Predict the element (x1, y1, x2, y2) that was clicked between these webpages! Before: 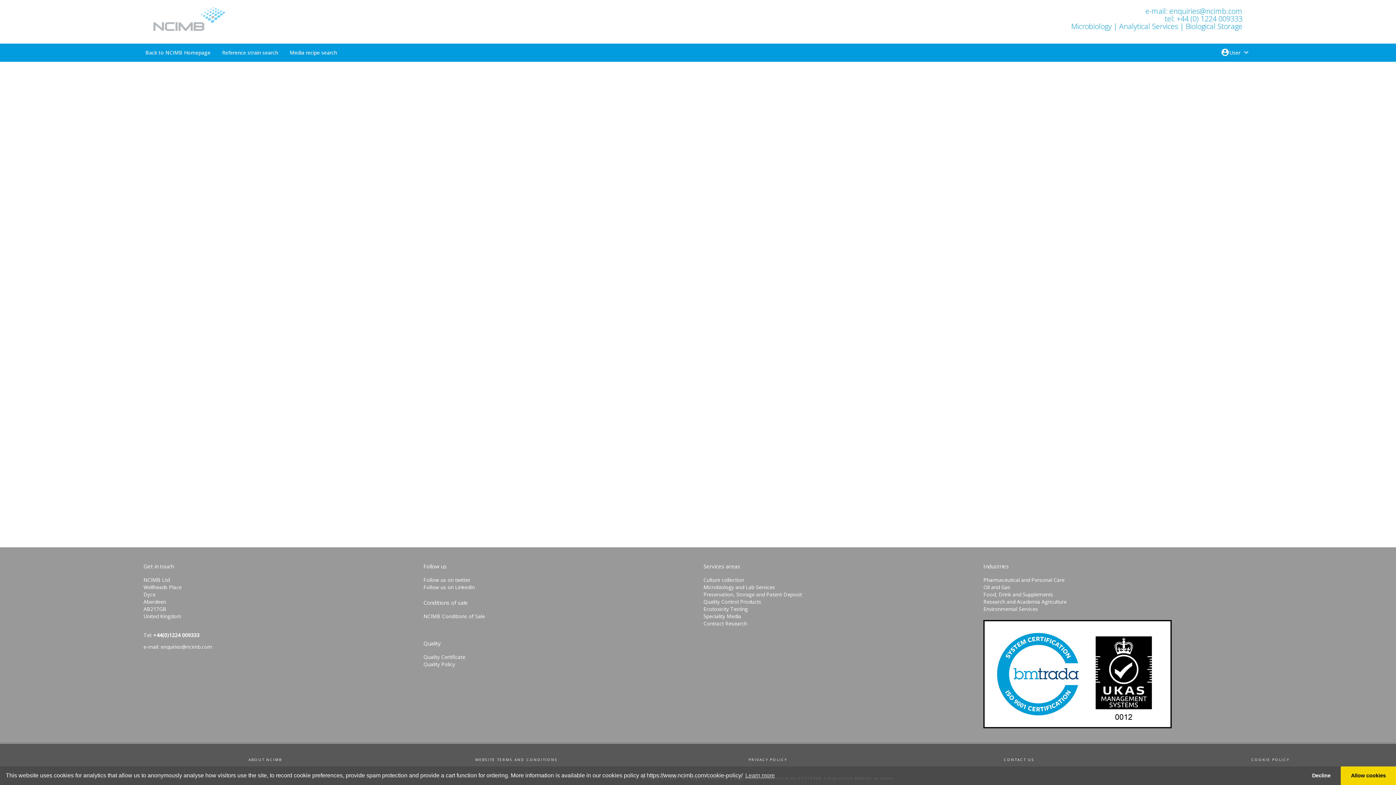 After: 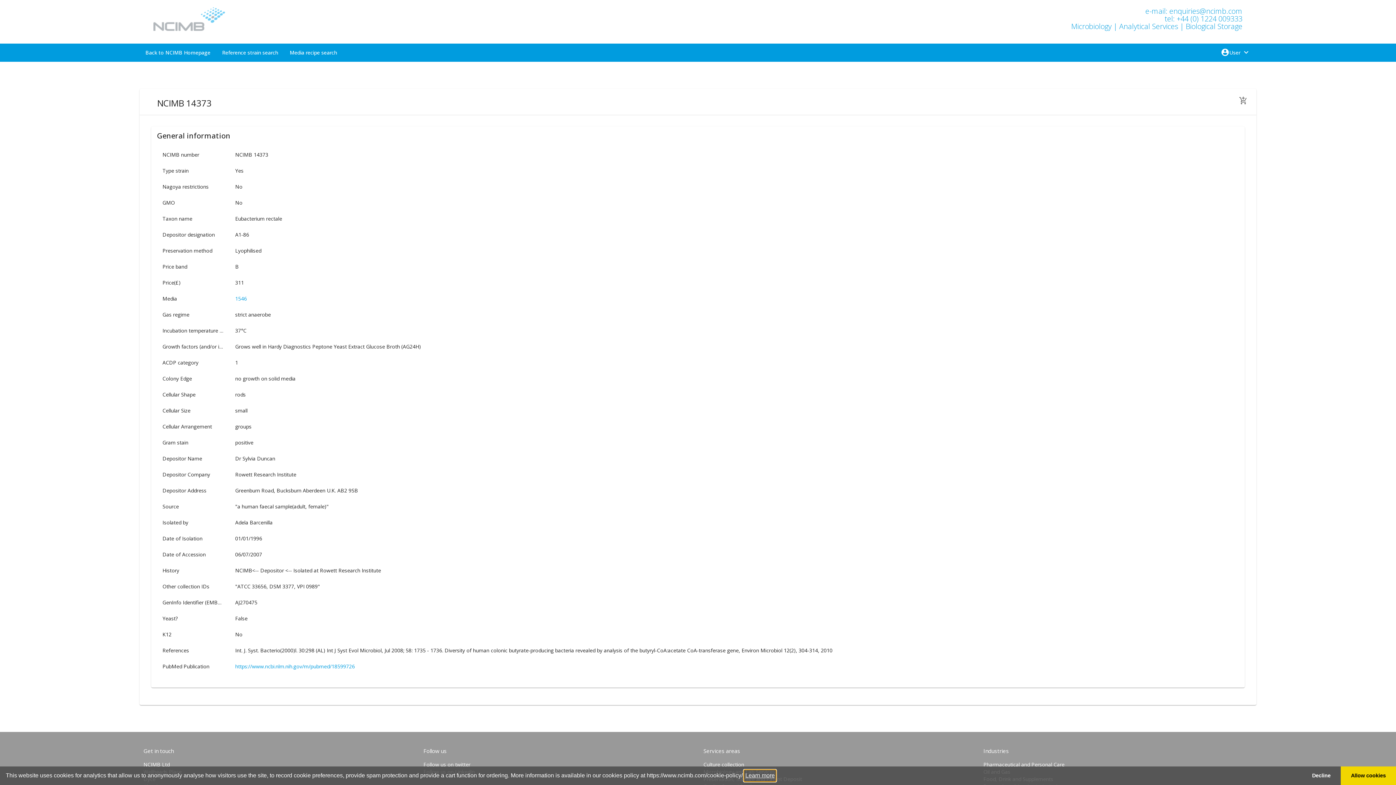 Action: label: learn more about cookies bbox: (744, 770, 776, 781)